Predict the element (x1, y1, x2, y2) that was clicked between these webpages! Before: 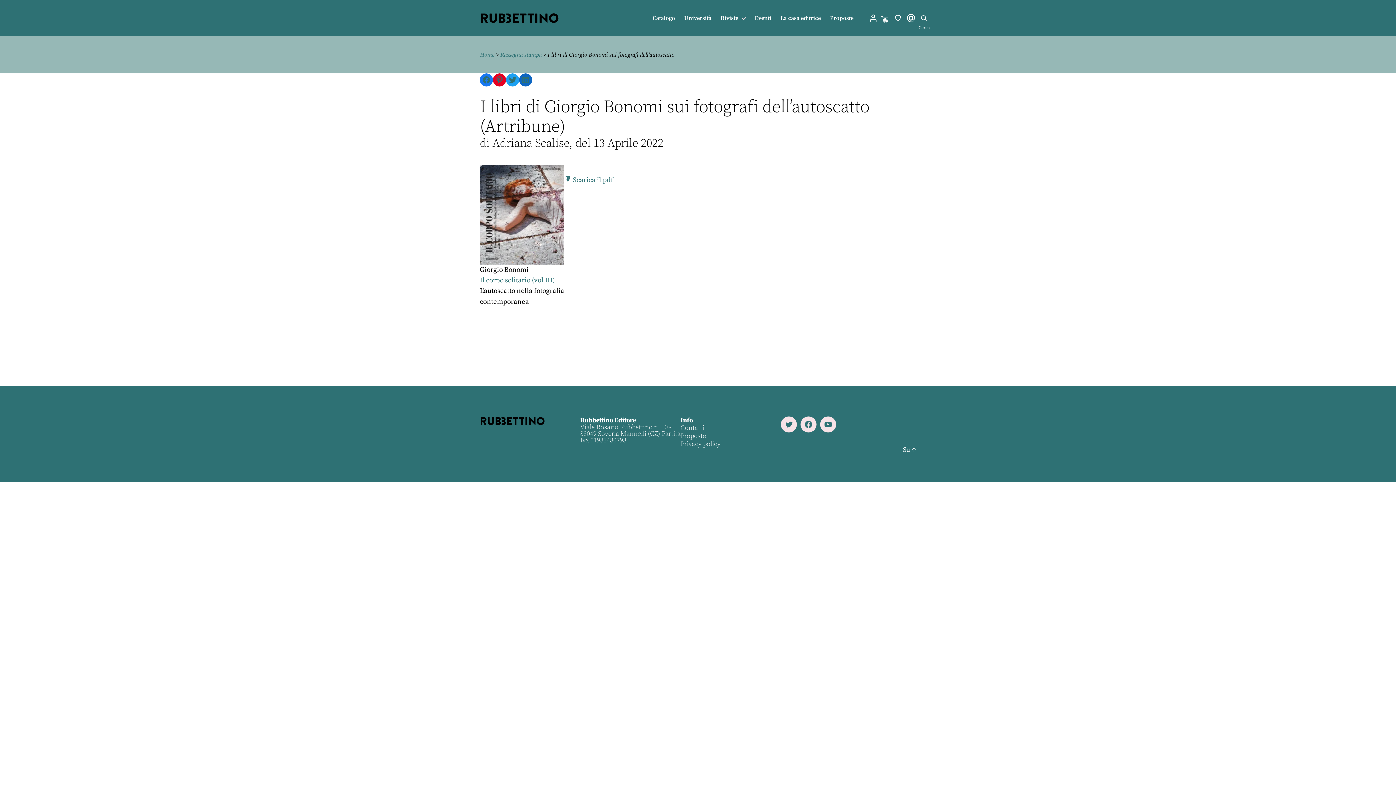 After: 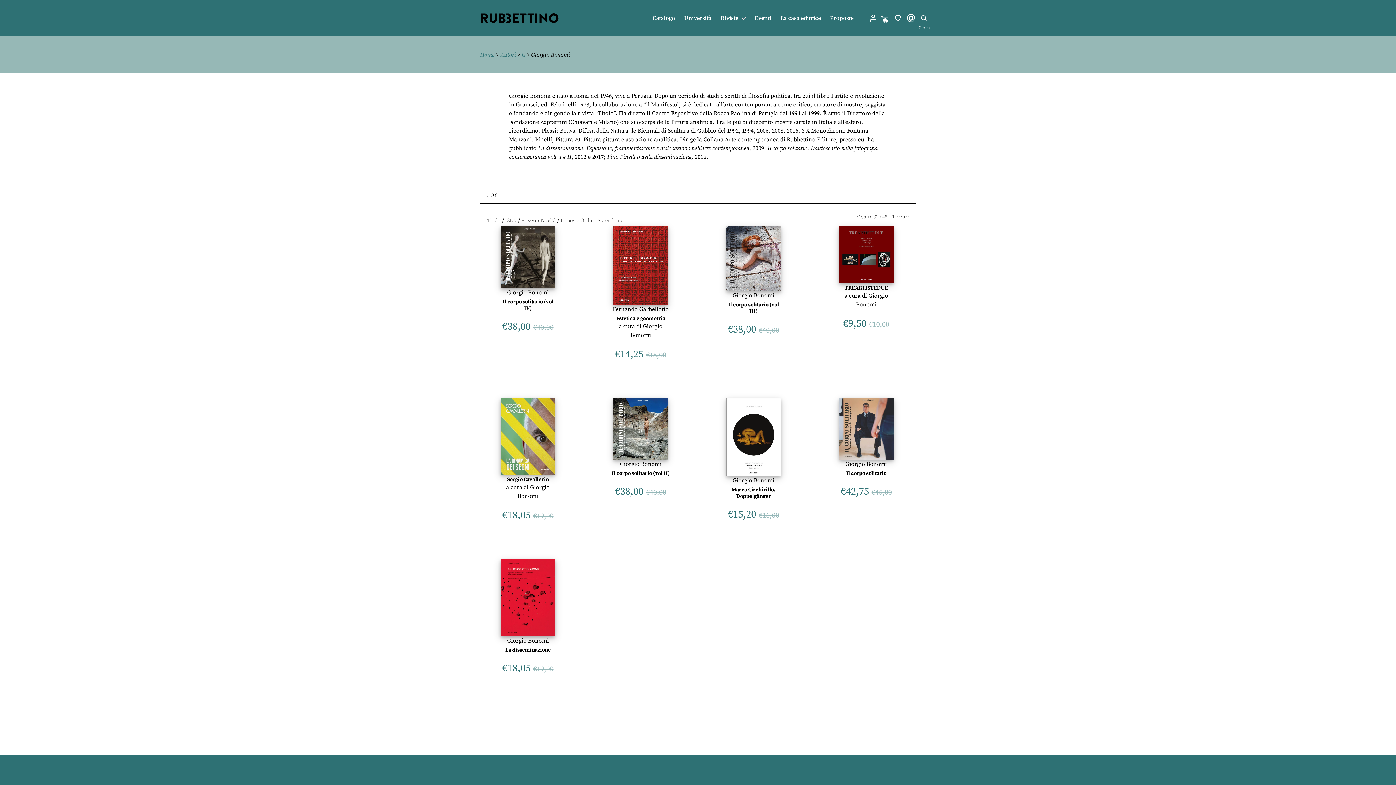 Action: bbox: (480, 265, 528, 274) label: Giorgio Bonomi